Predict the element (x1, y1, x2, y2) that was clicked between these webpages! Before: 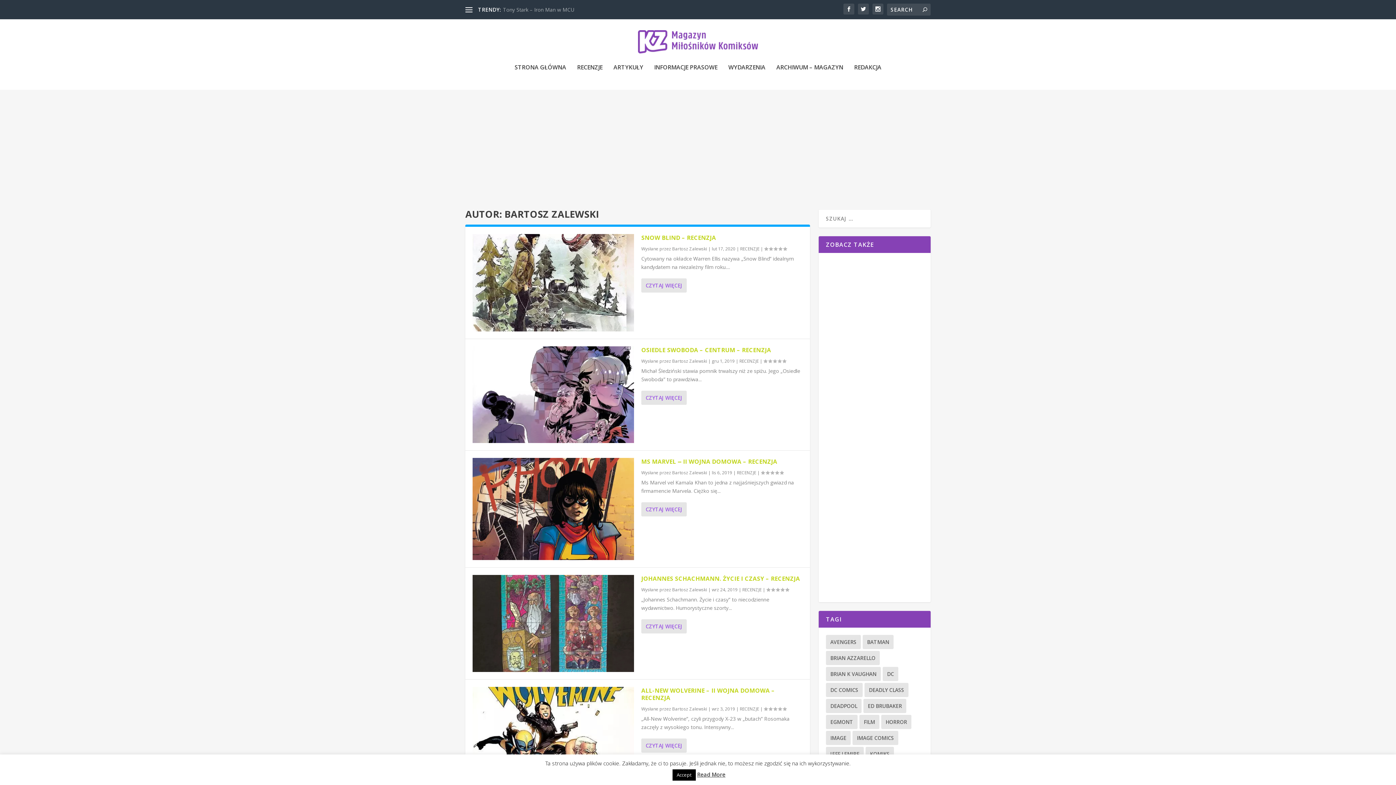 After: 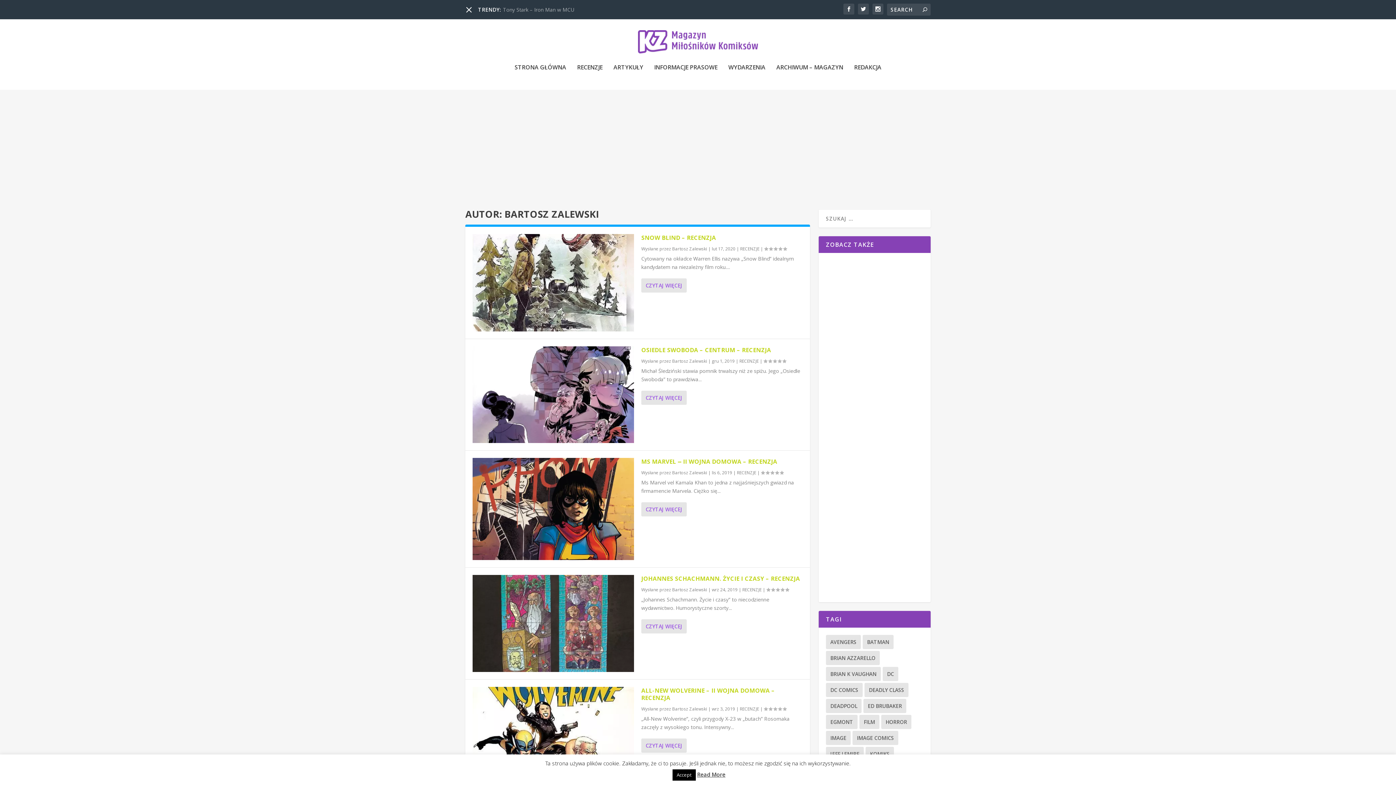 Action: bbox: (465, 6, 472, 13)